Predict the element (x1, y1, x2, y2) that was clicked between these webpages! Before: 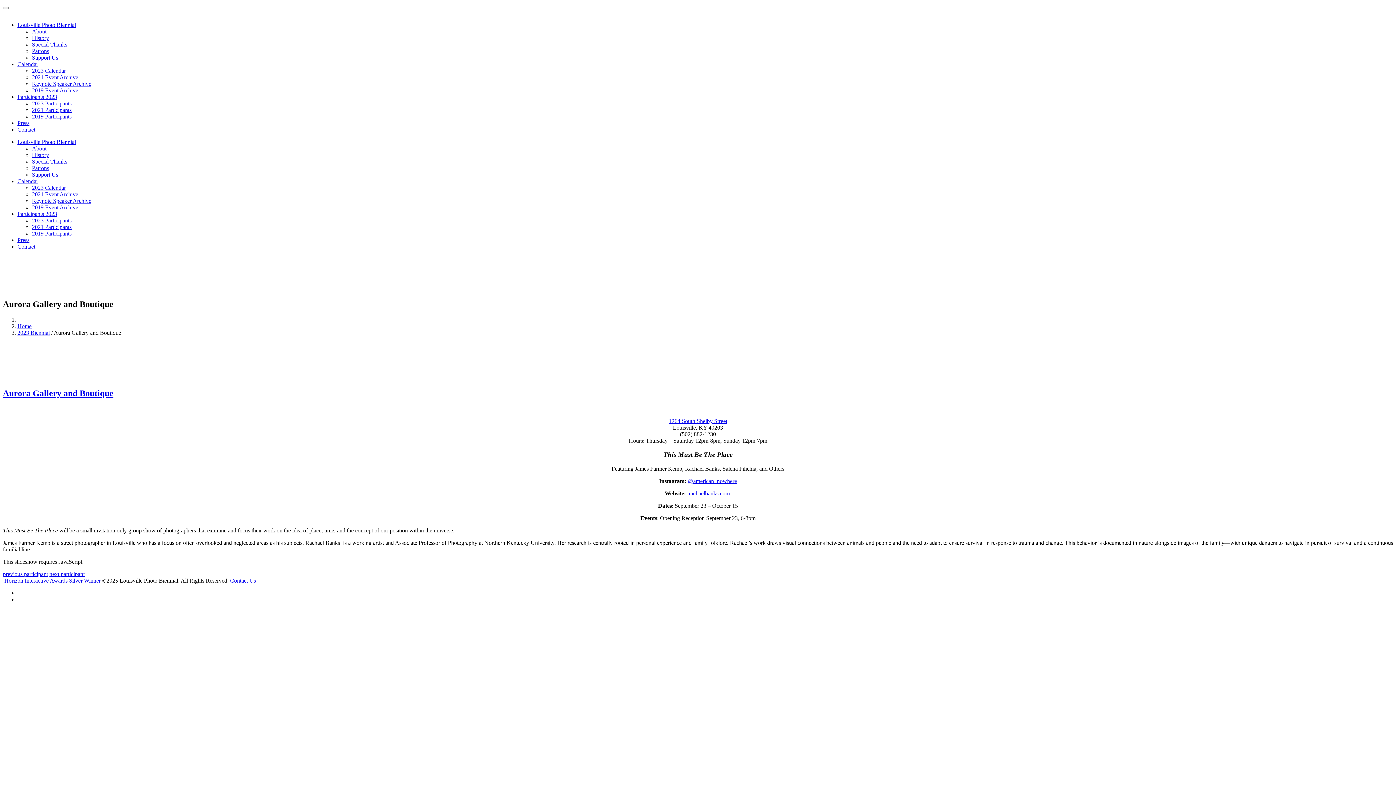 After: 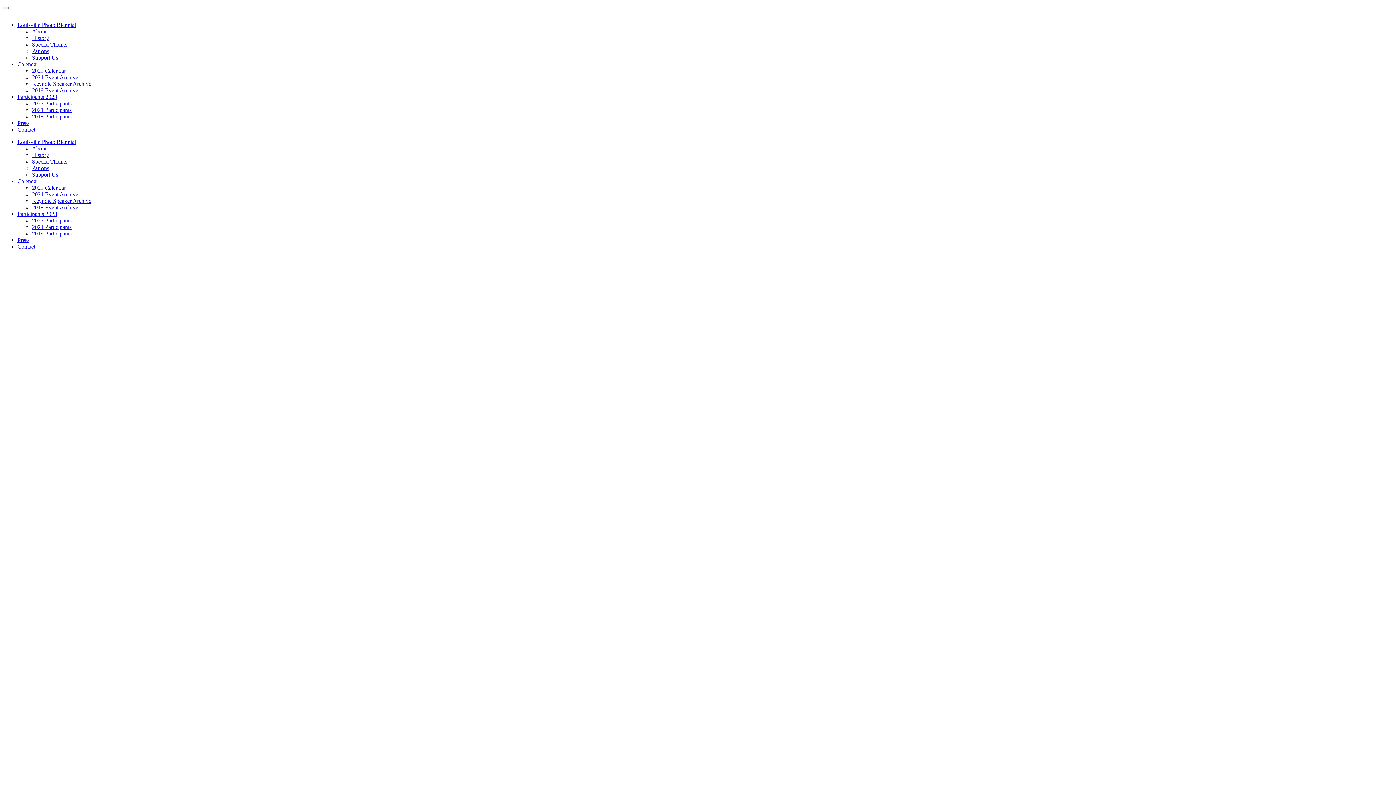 Action: bbox: (17, 21, 76, 28) label: Louisville Photo Biennial